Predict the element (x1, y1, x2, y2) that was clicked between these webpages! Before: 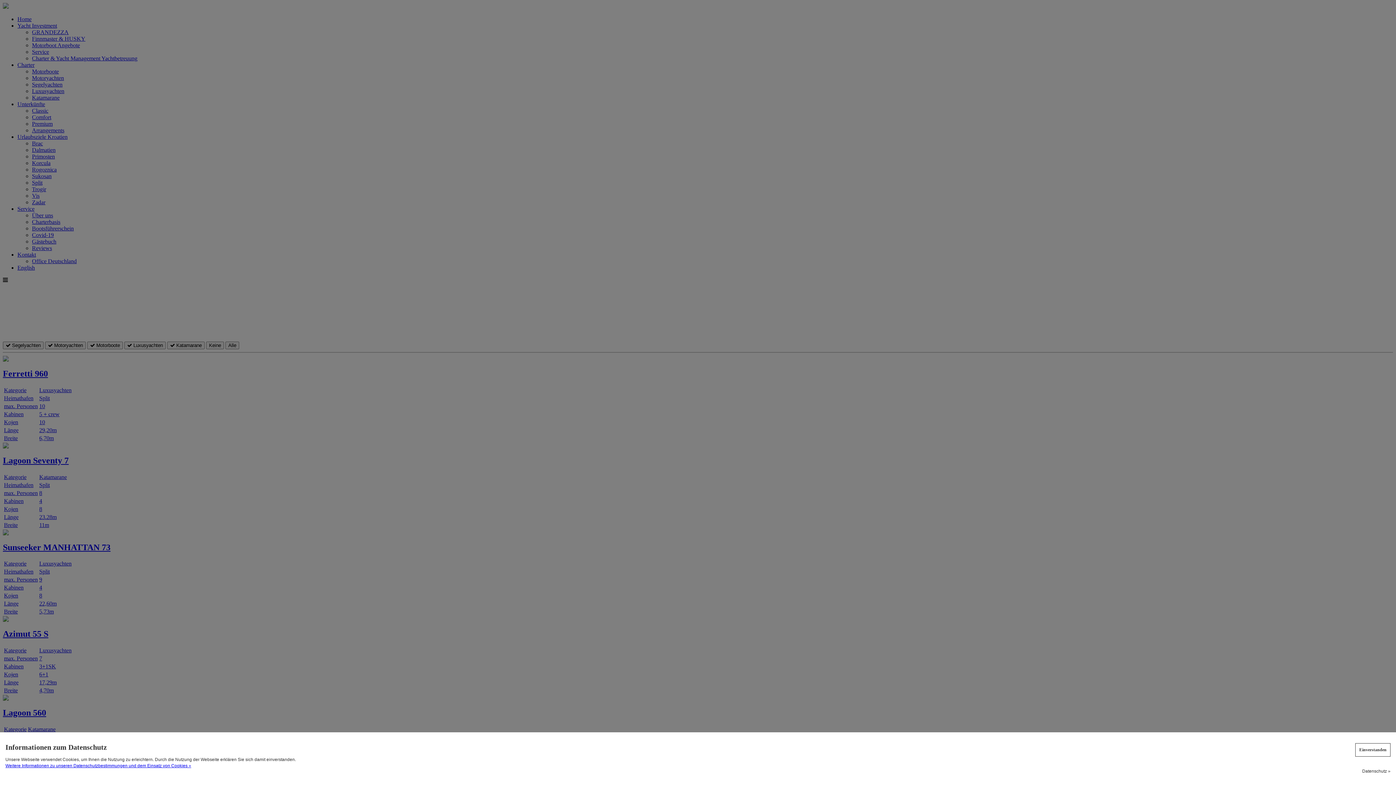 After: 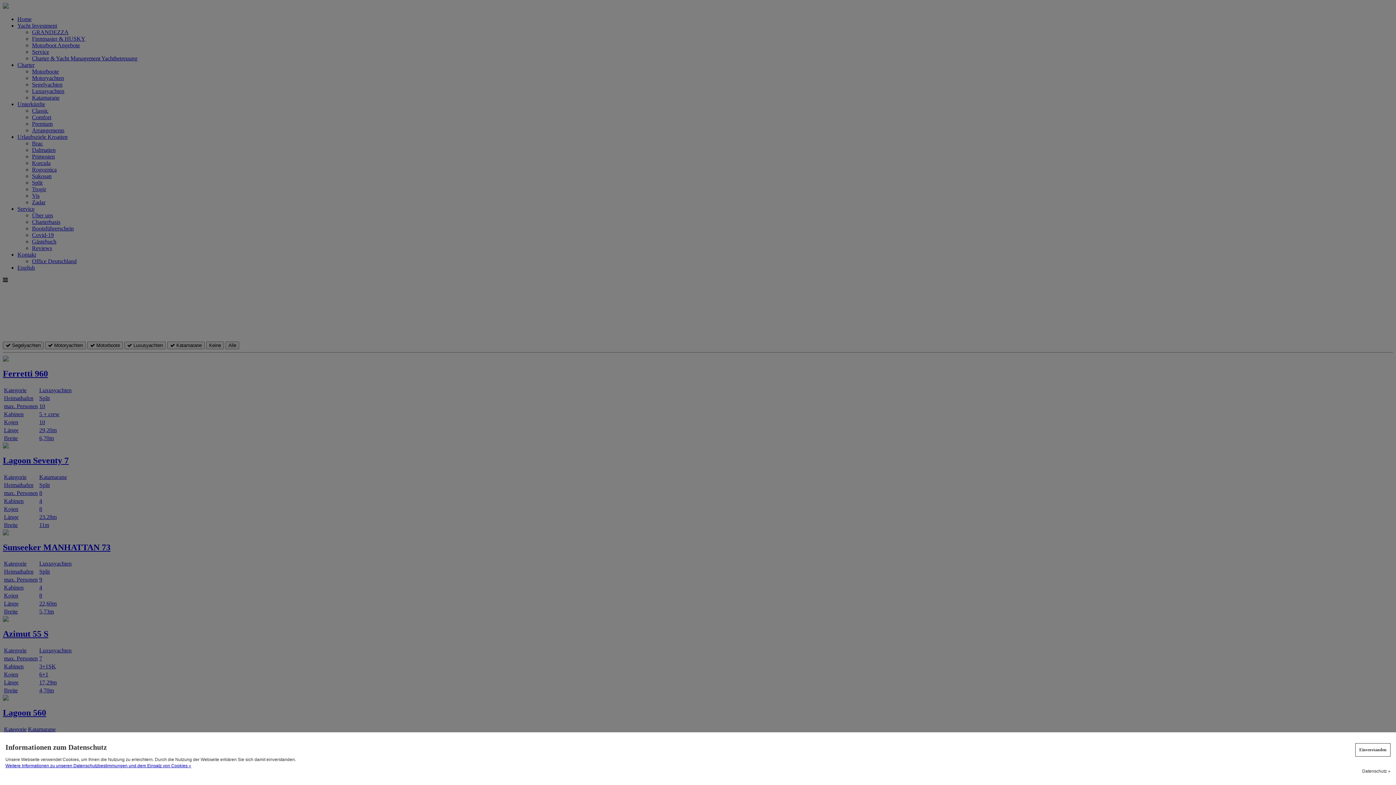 Action: label: Weitere Informationen zu unseren Datenschutzbestimmungen und dem Einsatz von Cookies » bbox: (5, 763, 191, 768)